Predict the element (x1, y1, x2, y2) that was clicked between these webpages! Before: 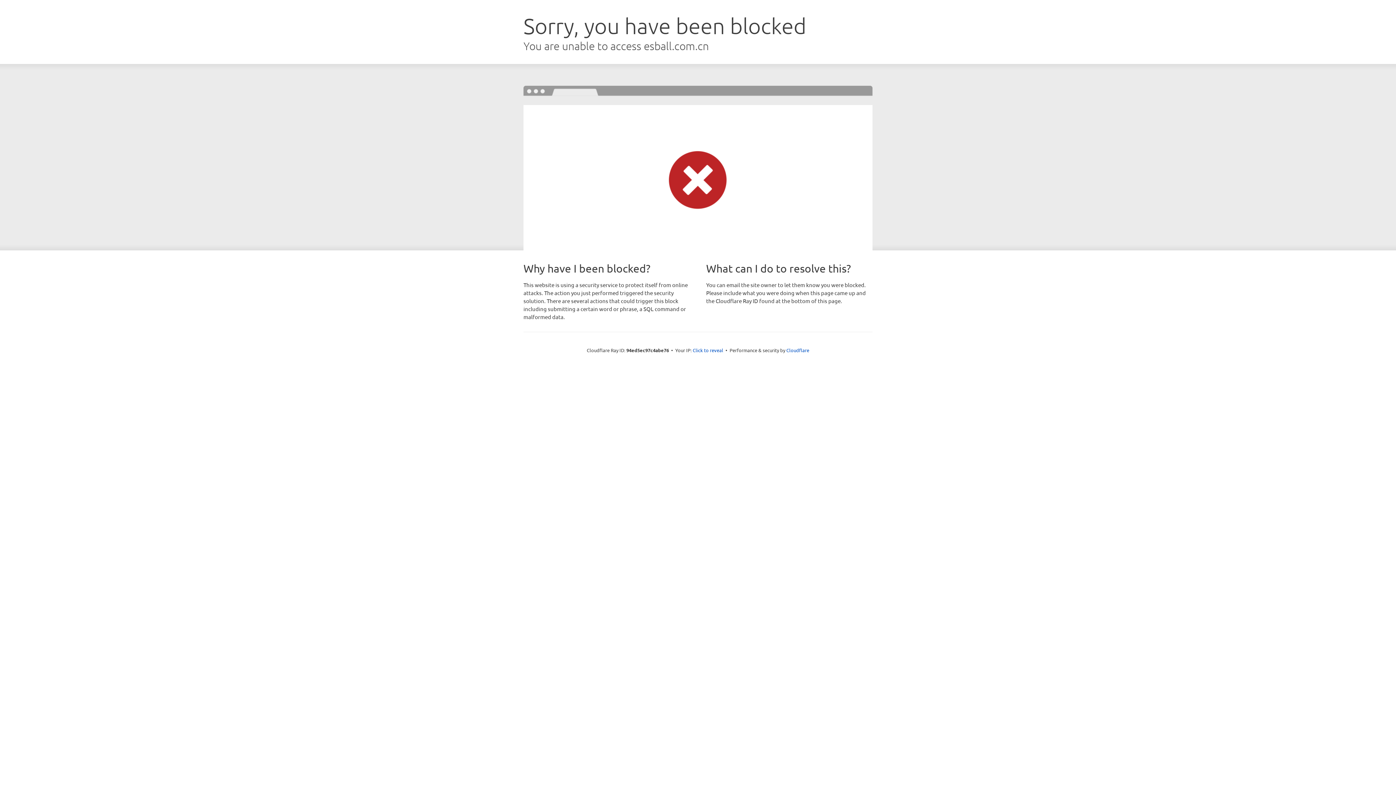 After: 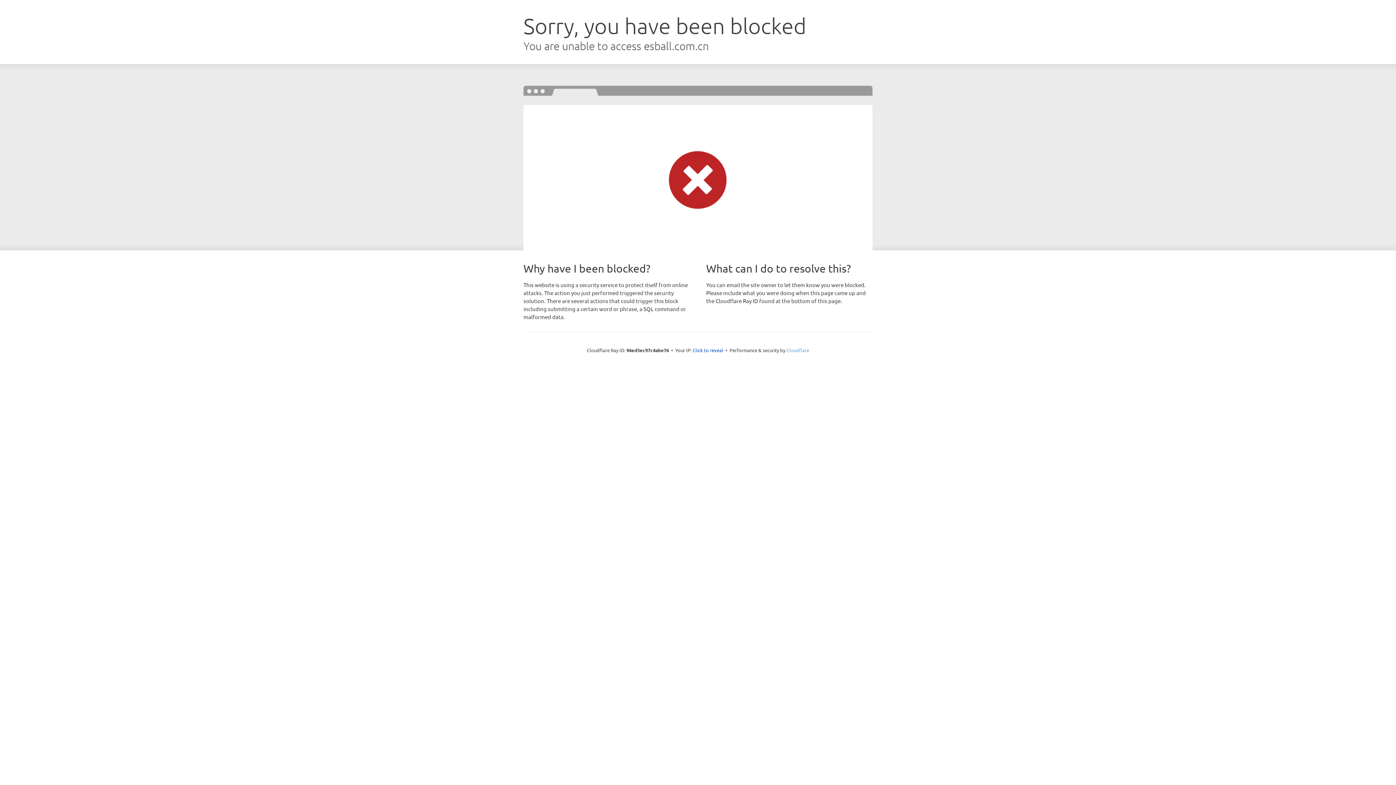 Action: bbox: (786, 347, 809, 353) label: Cloudflare